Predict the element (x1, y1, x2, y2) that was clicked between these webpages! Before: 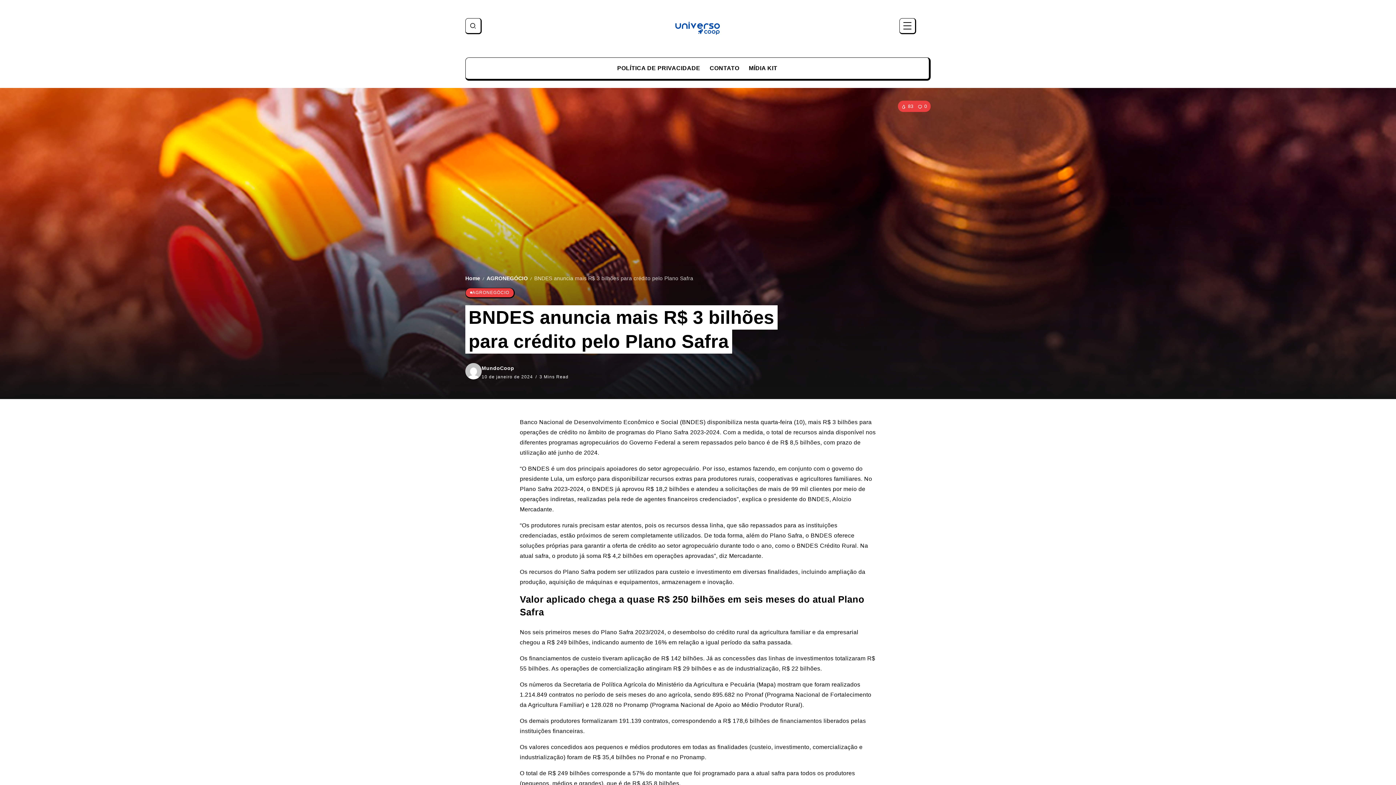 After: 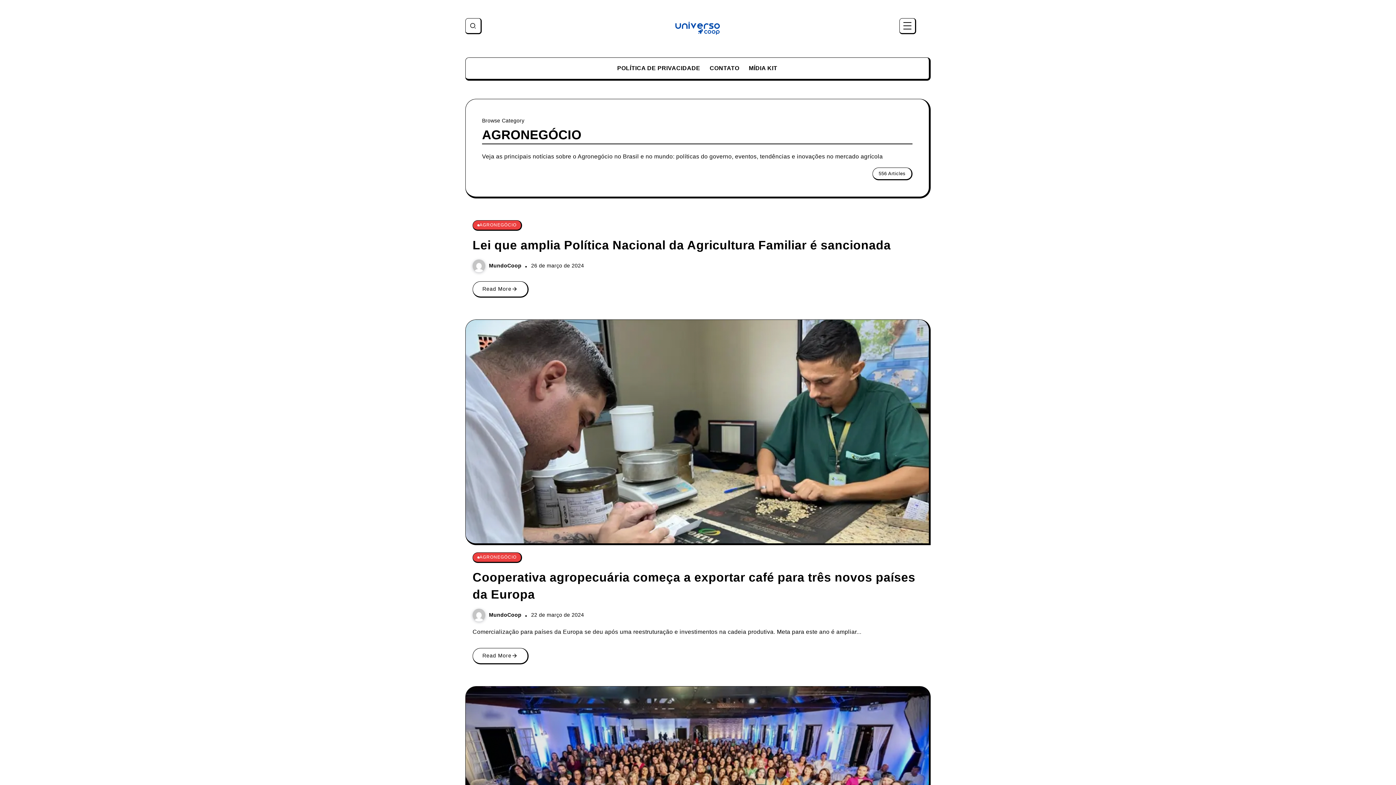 Action: bbox: (465, 287, 514, 298) label: AGRONEGÓCIO